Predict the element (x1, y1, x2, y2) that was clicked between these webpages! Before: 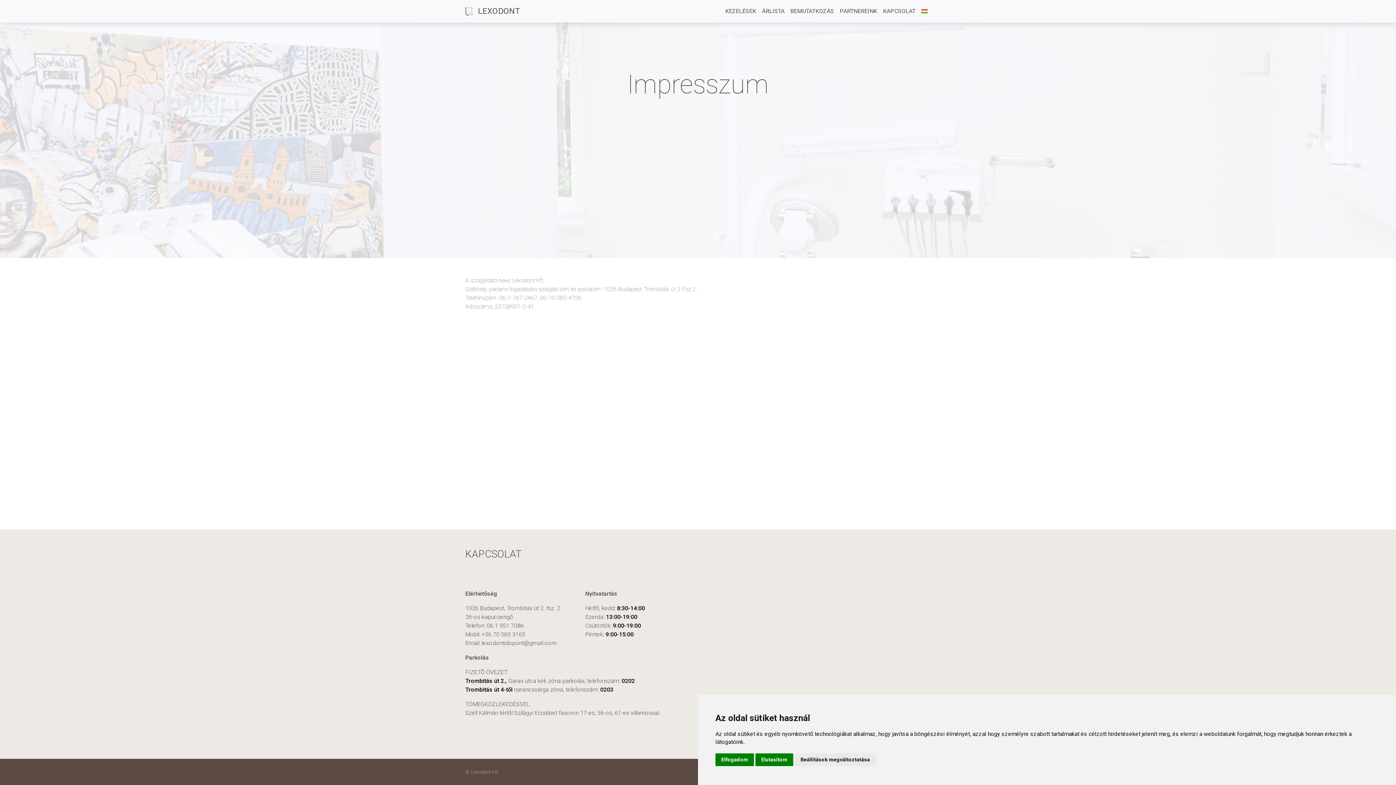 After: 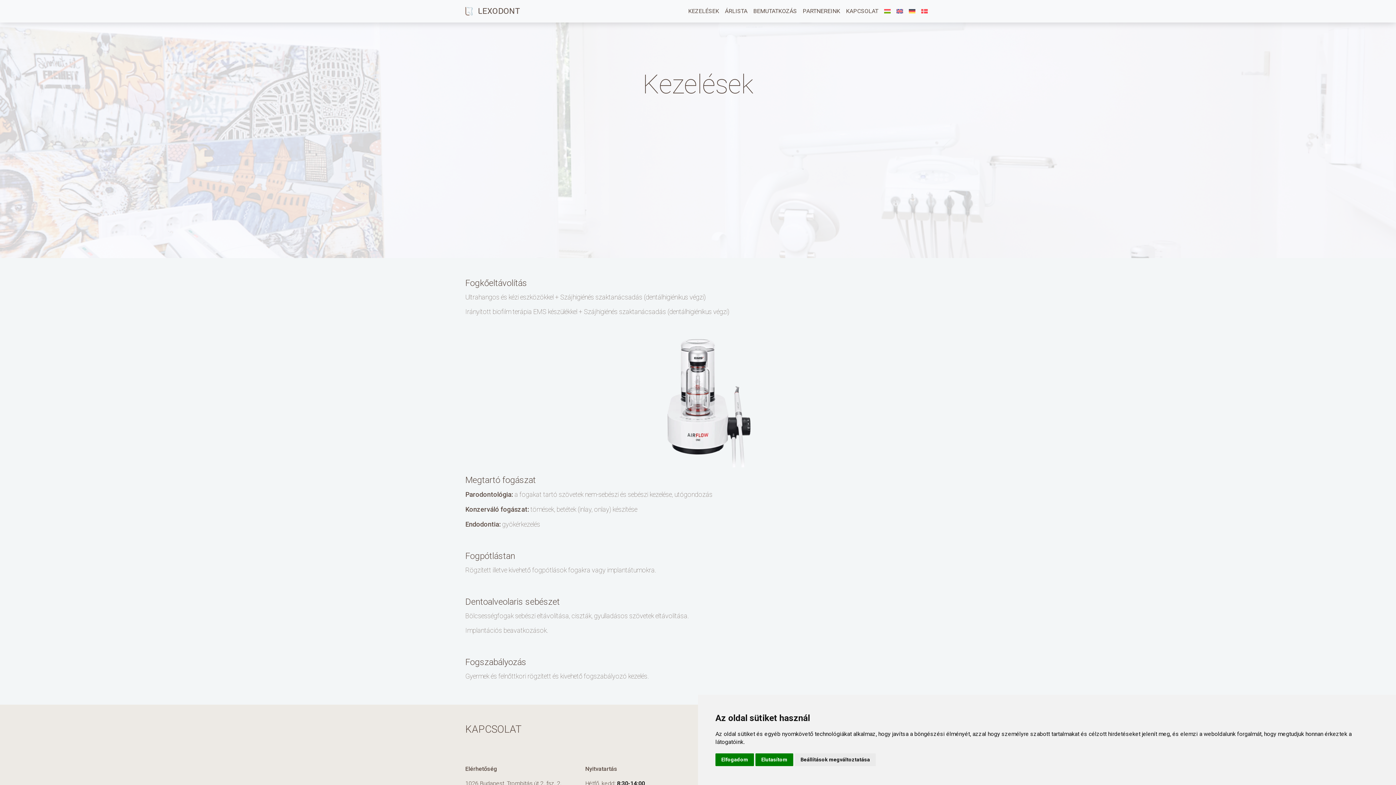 Action: bbox: (725, 7, 756, 14) label: KEZELÉSEK